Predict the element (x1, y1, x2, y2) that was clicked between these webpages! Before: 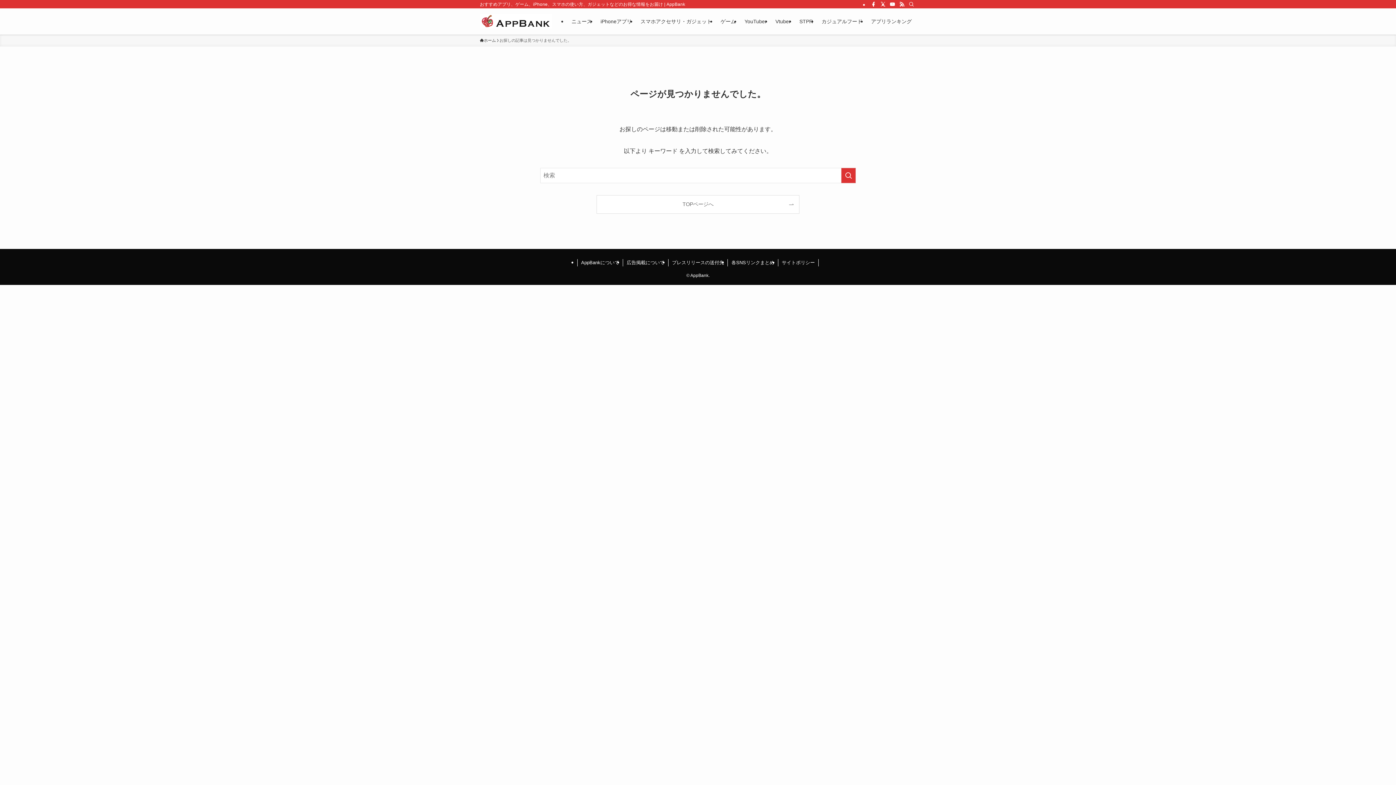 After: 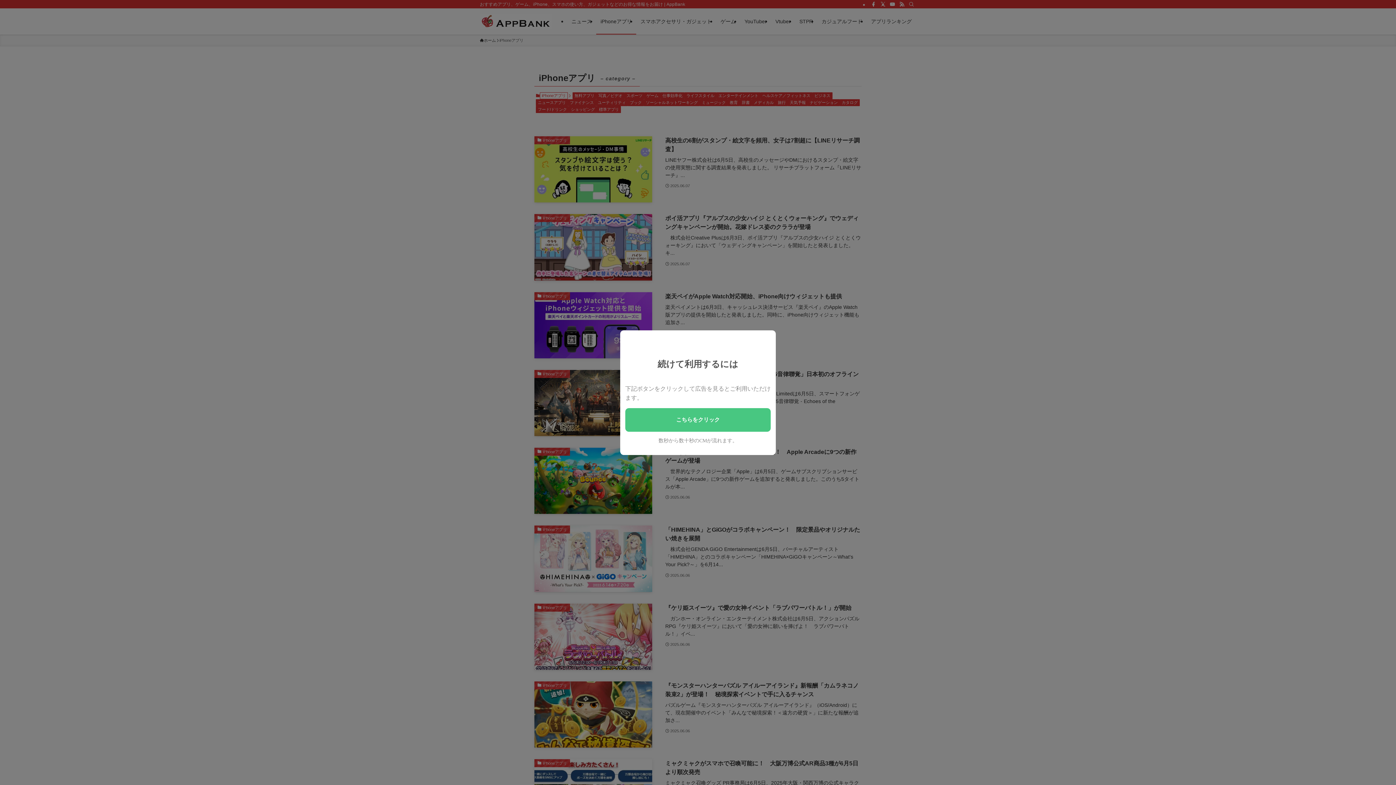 Action: bbox: (596, 8, 636, 34) label: iPhoneアプリ